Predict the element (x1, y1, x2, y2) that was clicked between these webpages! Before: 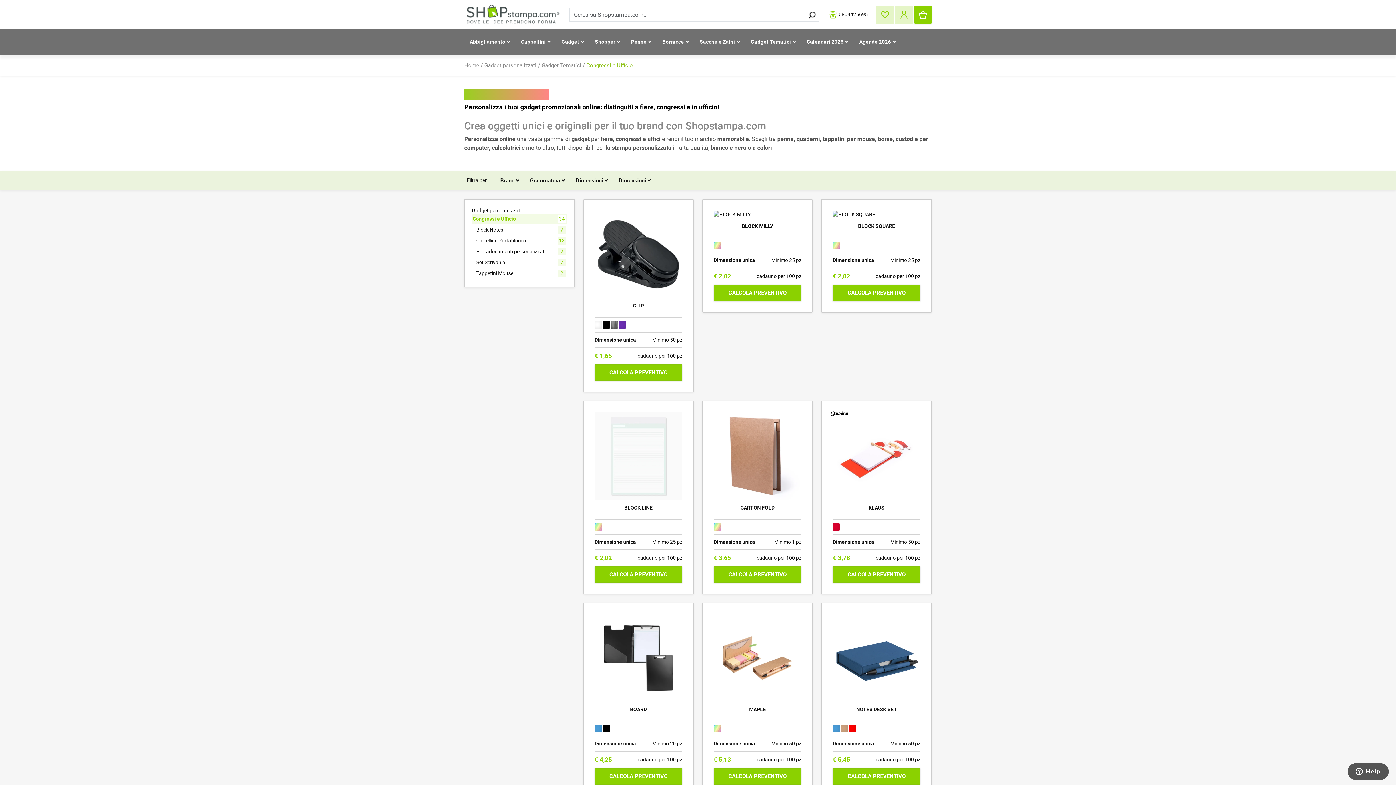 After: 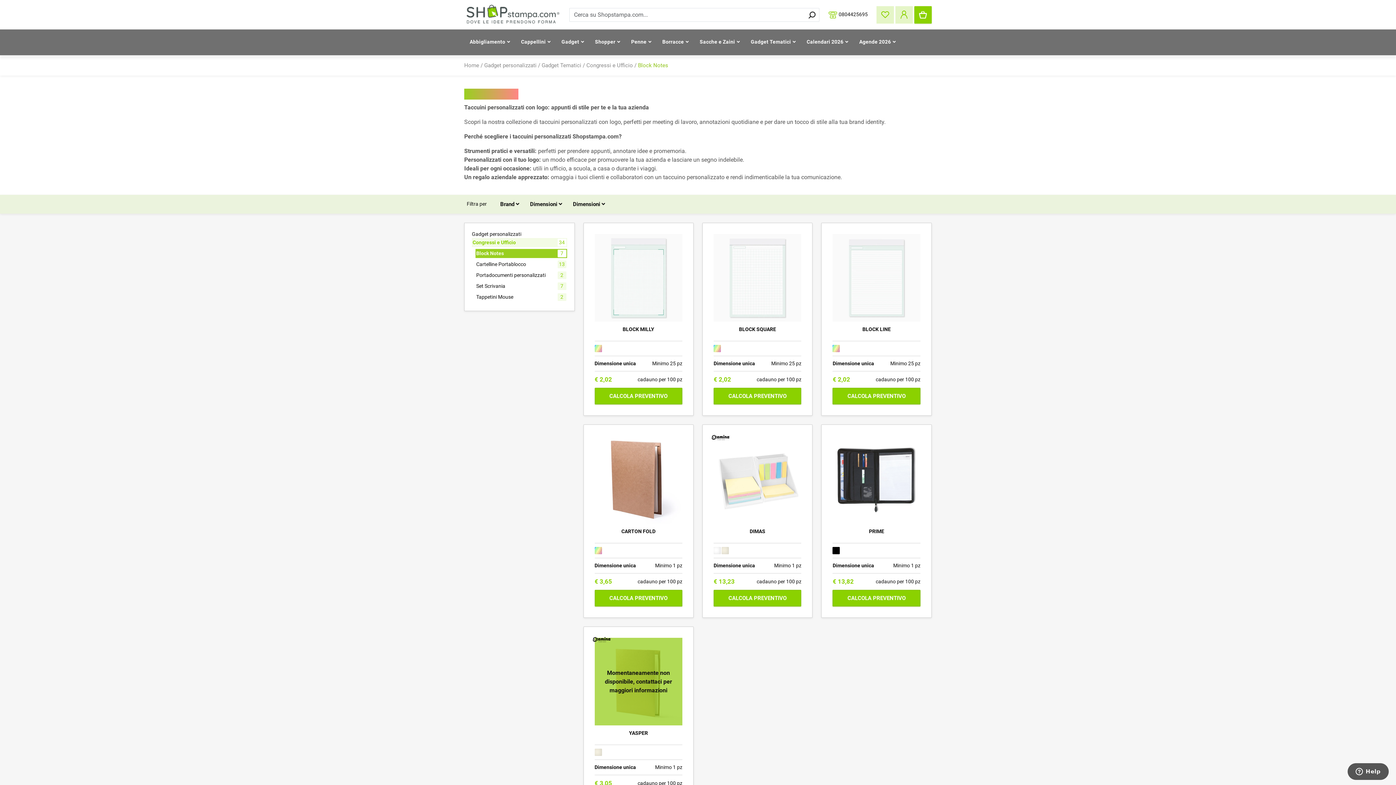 Action: label: Block Notes
7 bbox: (475, 225, 567, 234)